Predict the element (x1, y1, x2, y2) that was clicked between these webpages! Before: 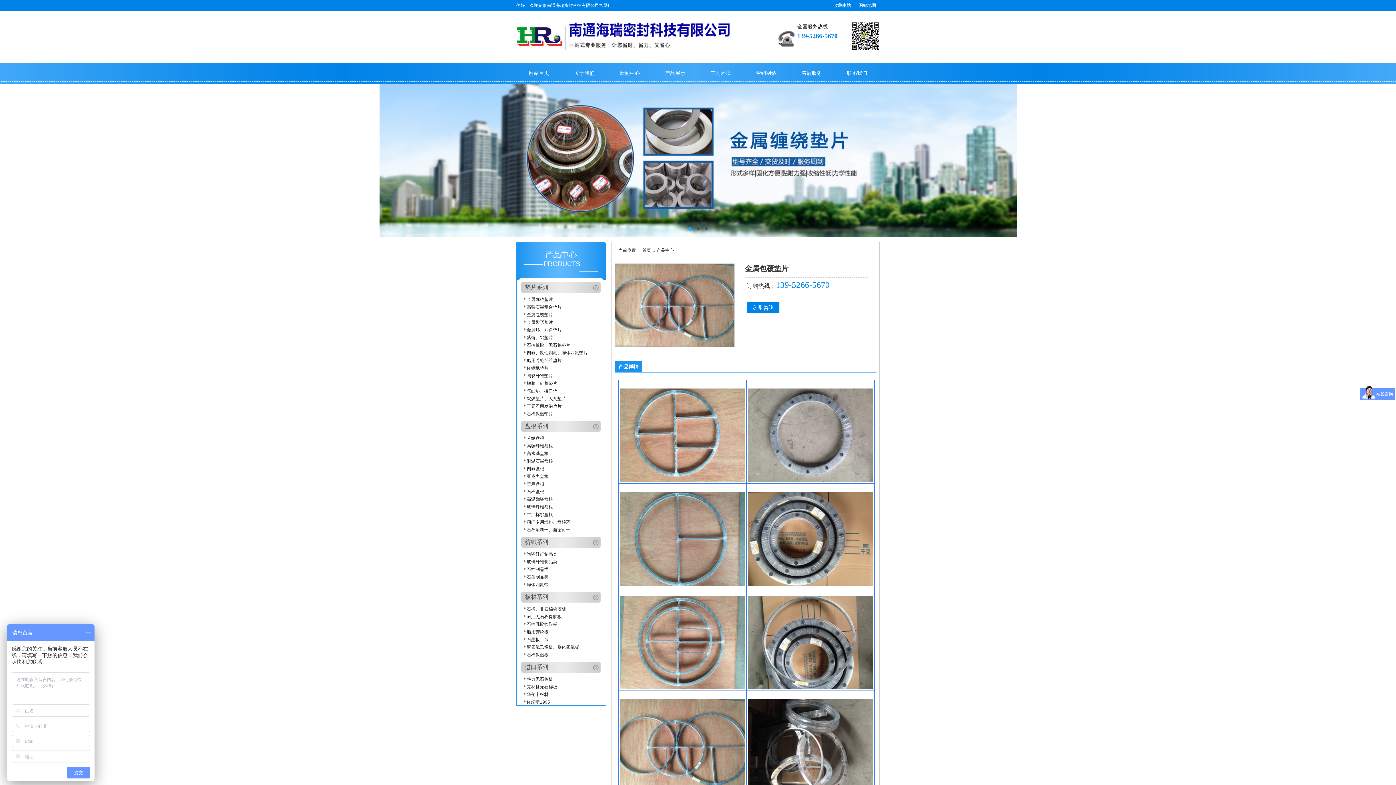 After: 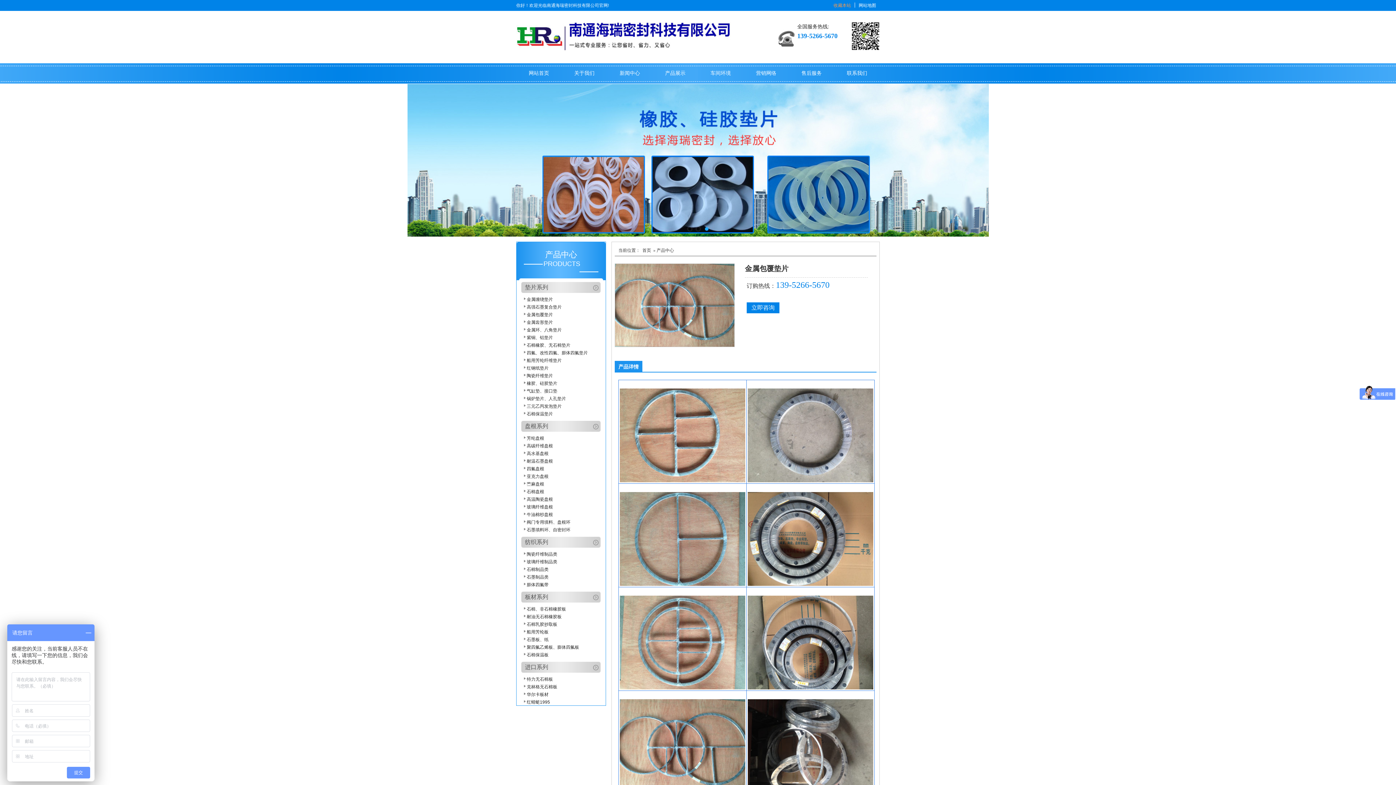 Action: bbox: (833, 2, 851, 8) label: 收藏本站